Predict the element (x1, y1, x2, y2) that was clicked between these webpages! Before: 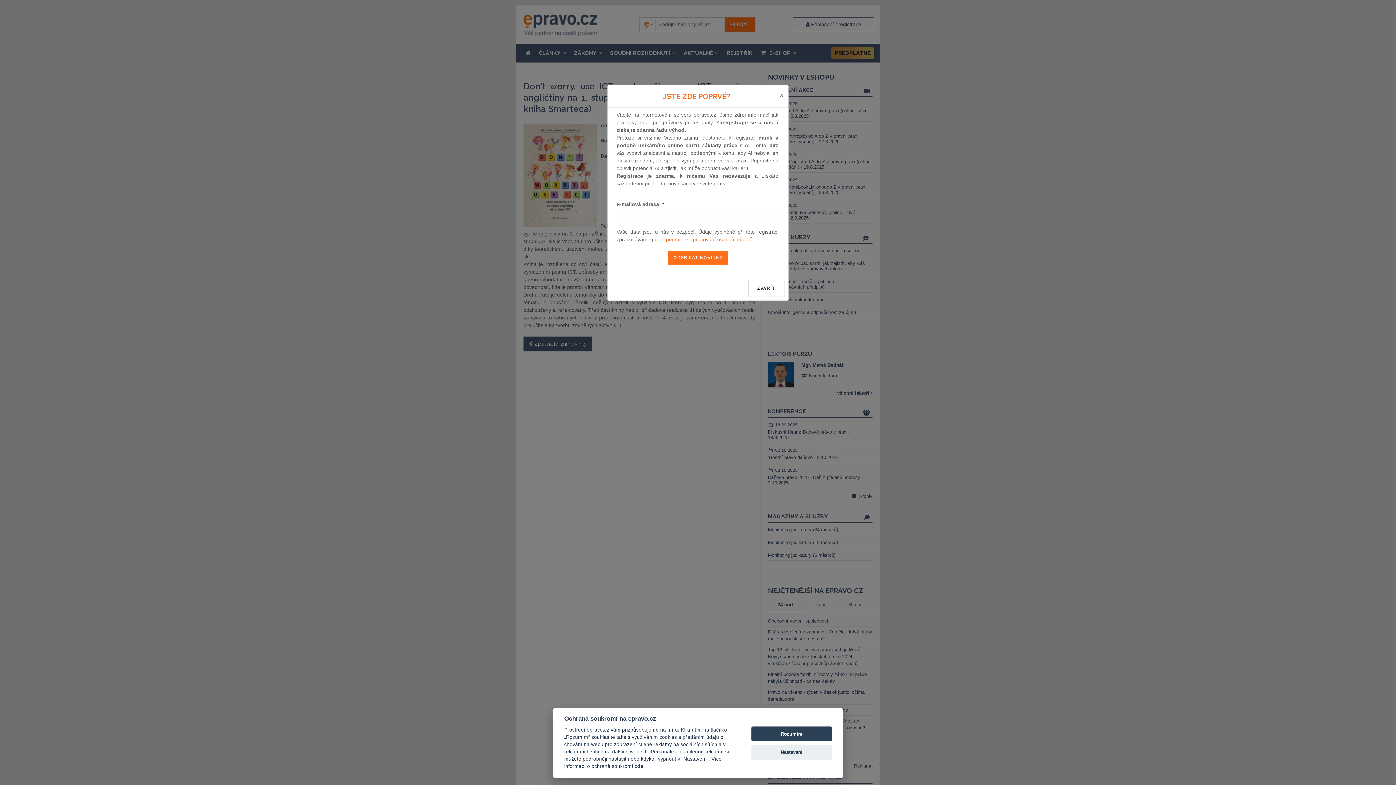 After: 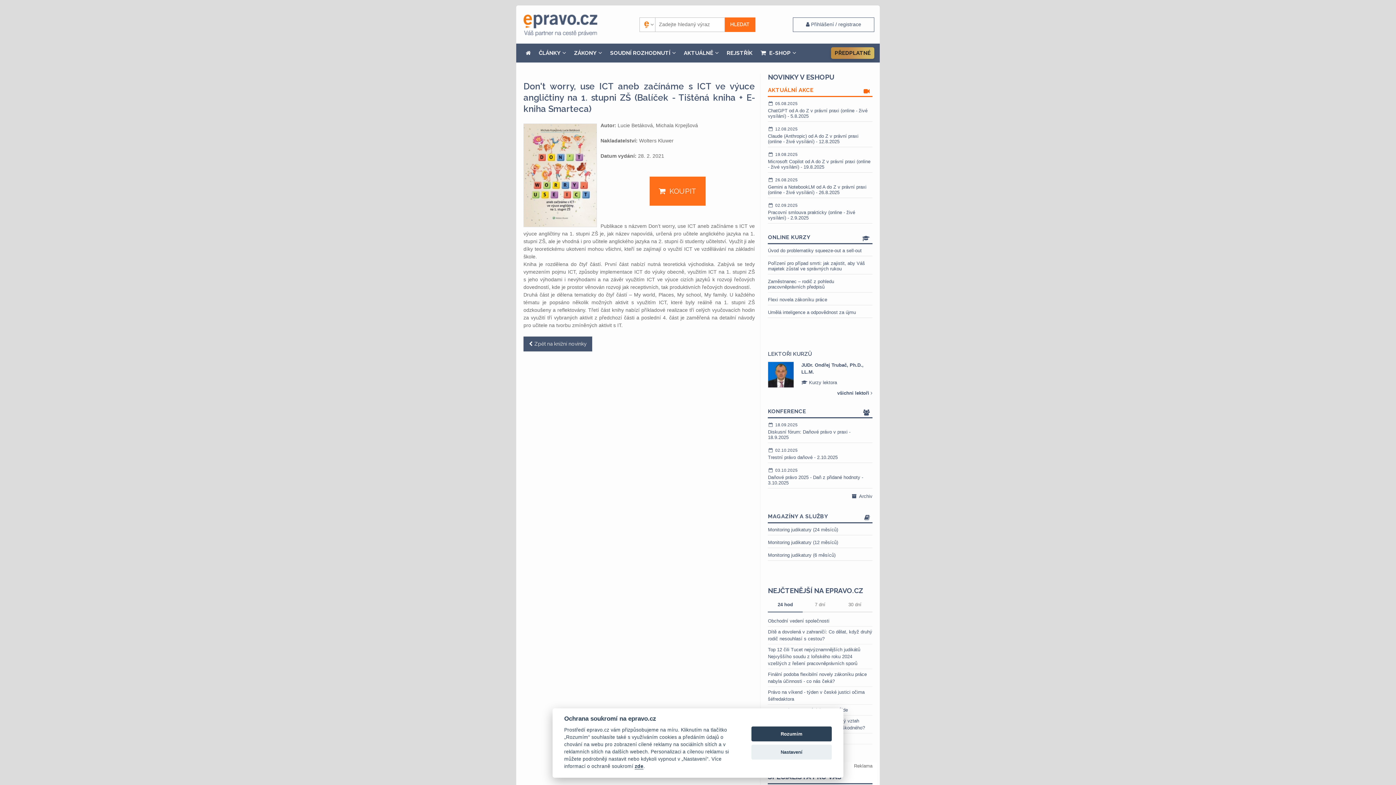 Action: label: x bbox: (776, 87, 786, 102)